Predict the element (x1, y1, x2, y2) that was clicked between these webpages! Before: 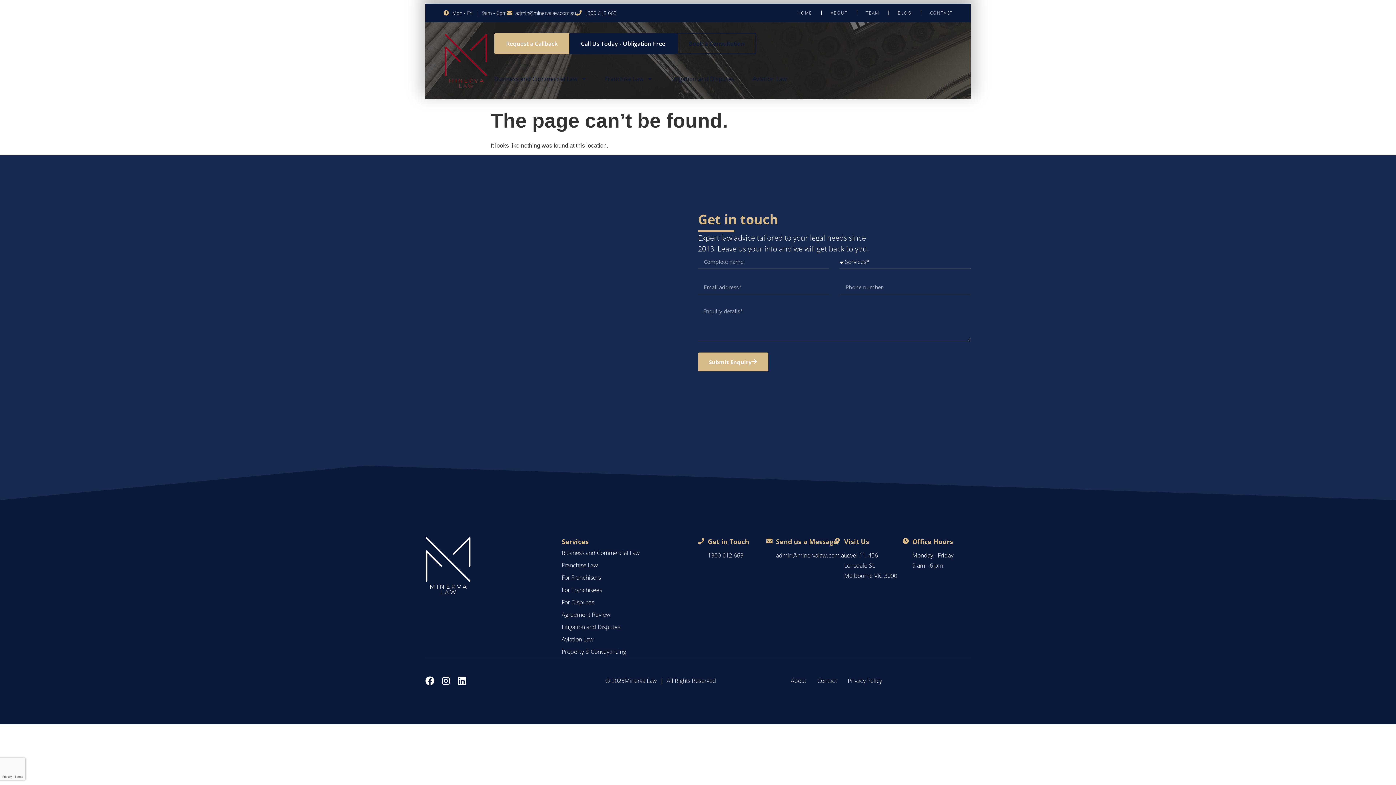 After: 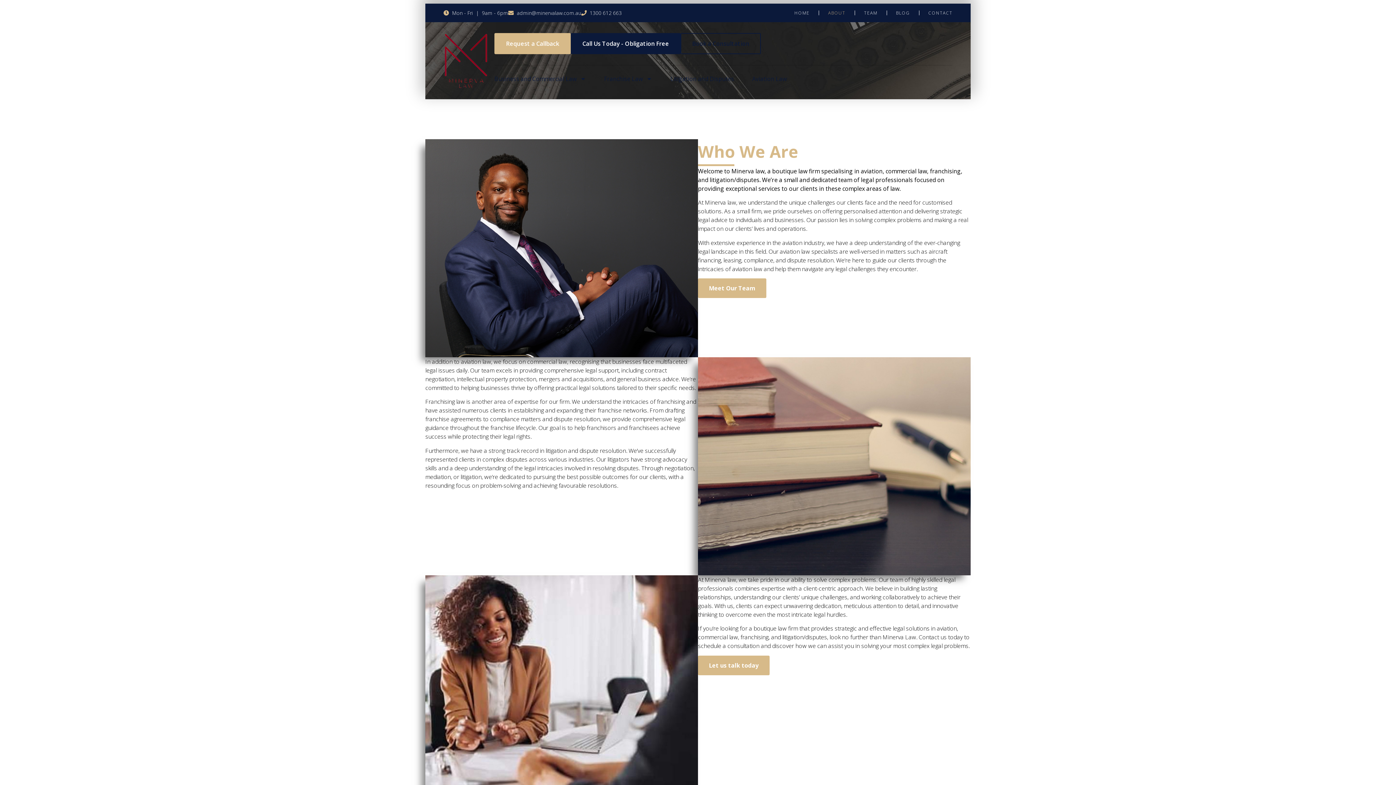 Action: bbox: (785, 676, 812, 685) label: About